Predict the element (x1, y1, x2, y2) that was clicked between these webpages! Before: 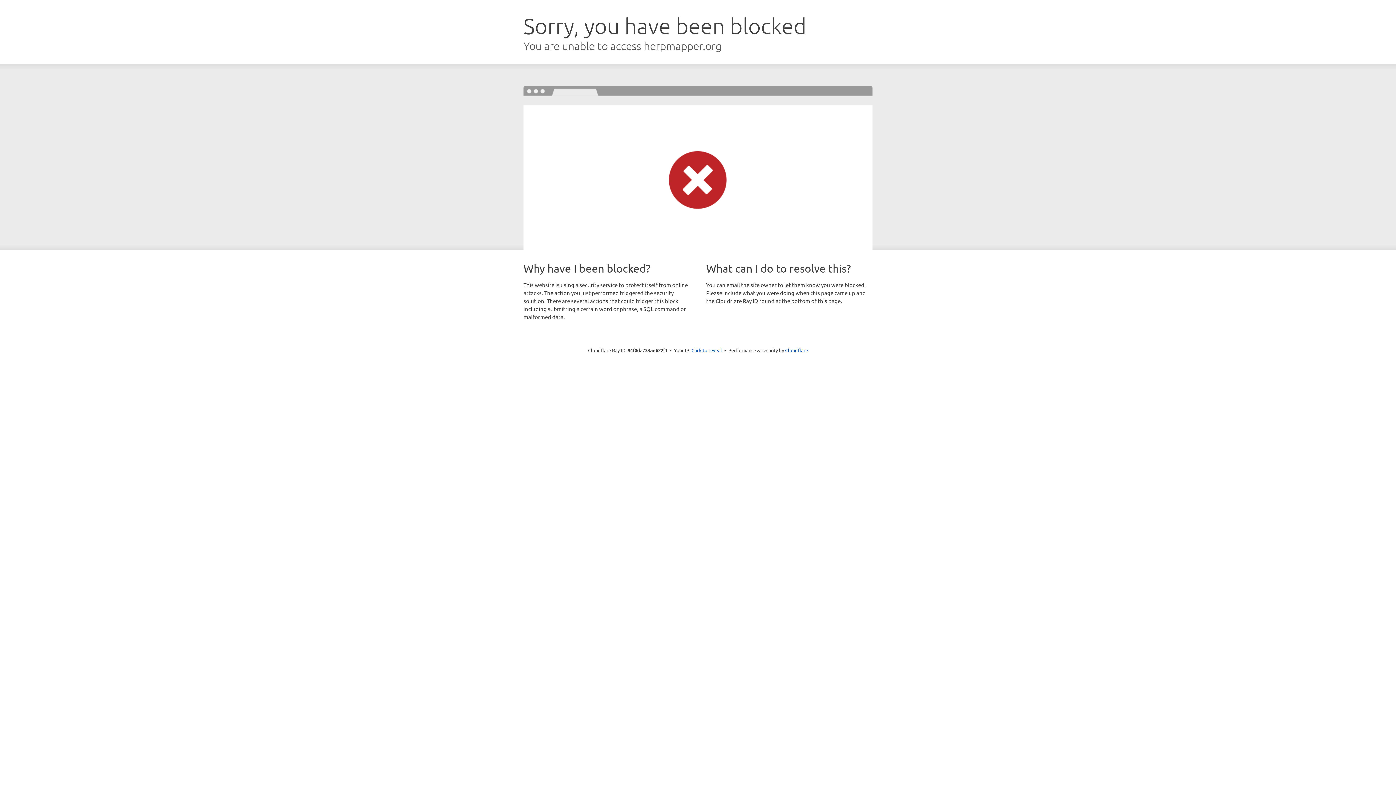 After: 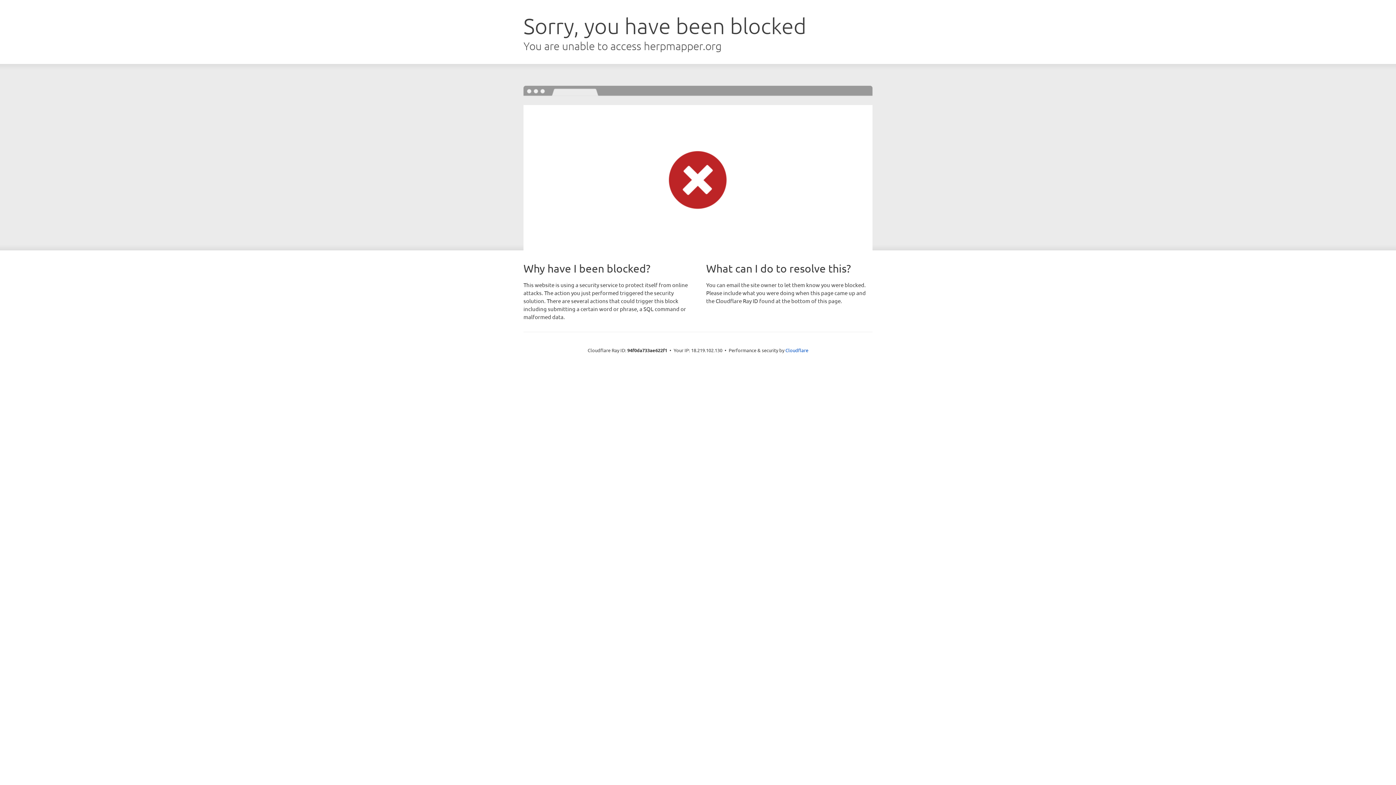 Action: bbox: (691, 346, 722, 353) label: Click to reveal